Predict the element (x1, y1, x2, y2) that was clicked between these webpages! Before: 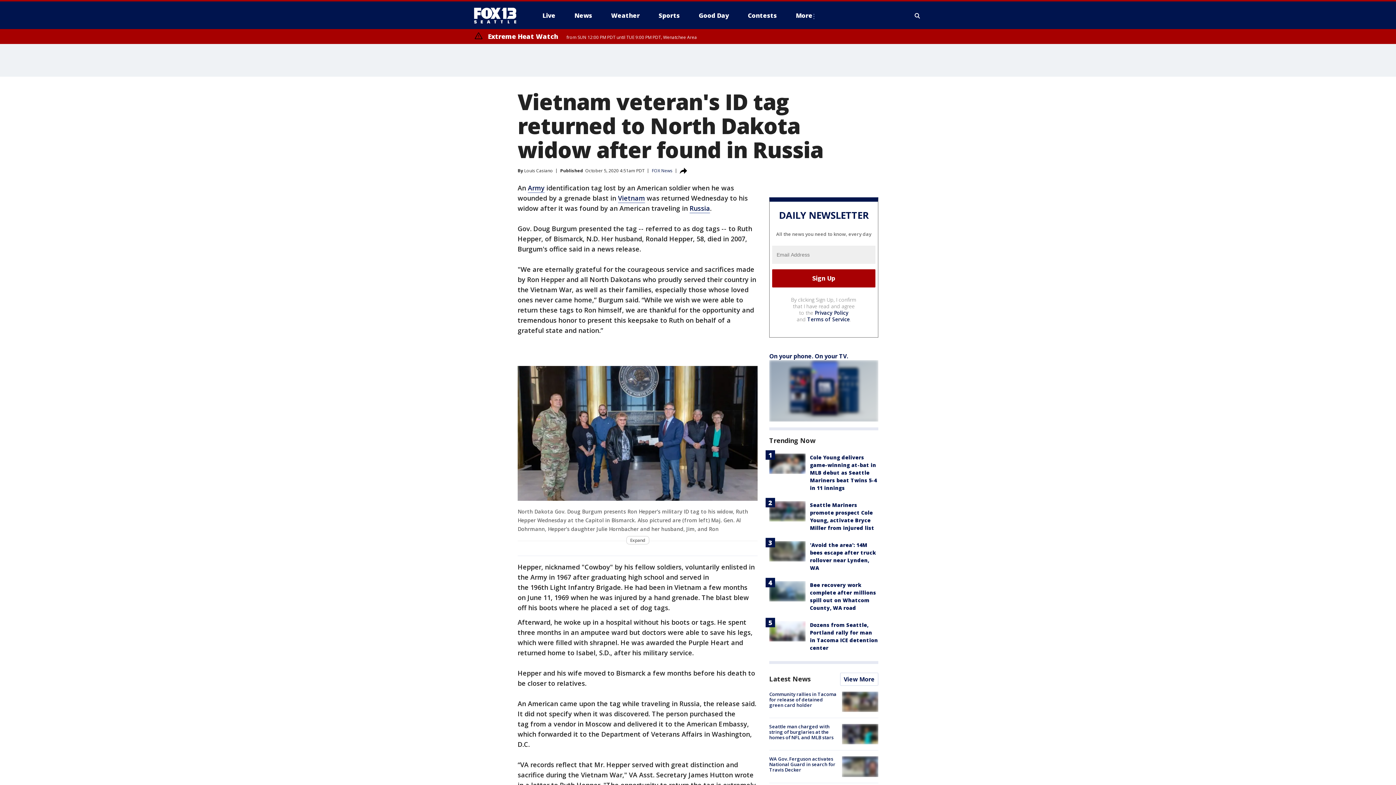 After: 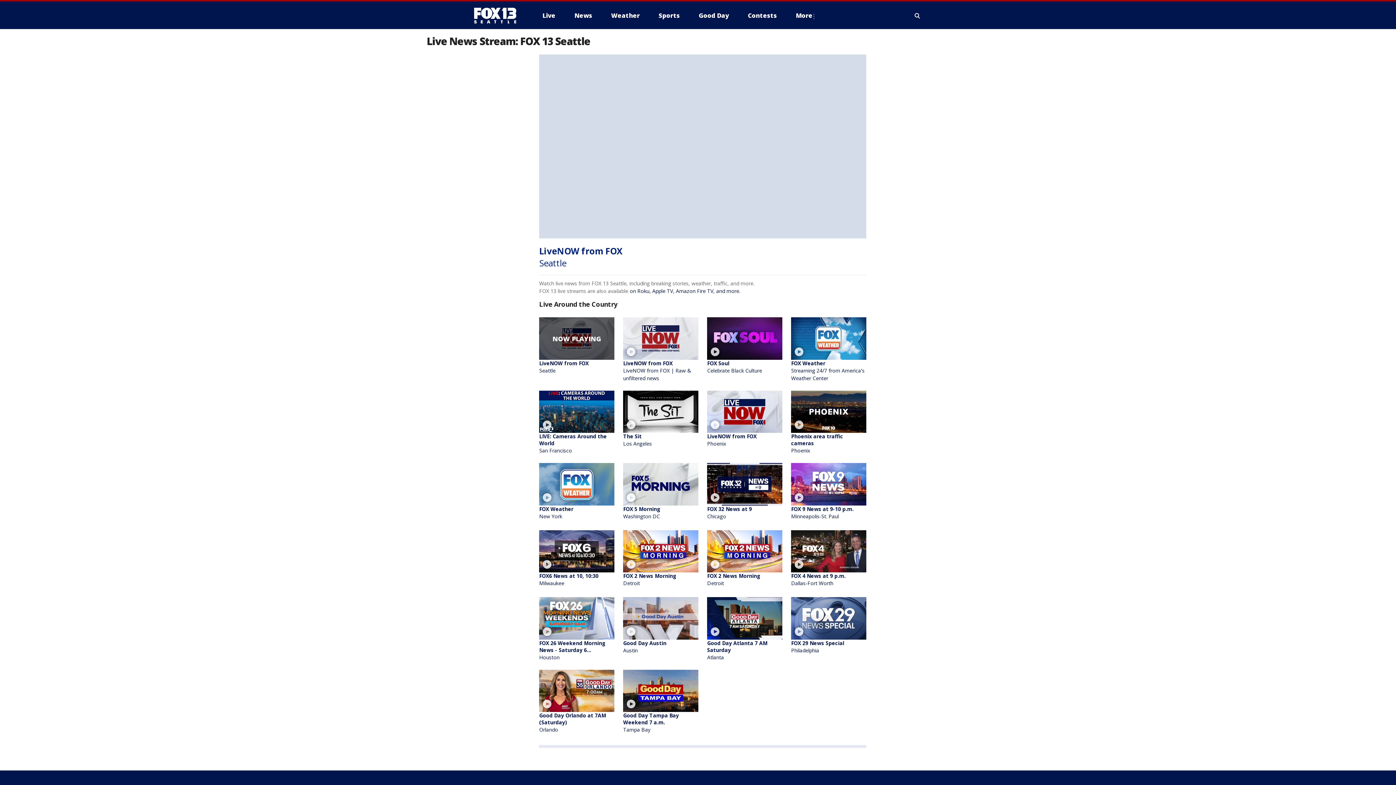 Action: label: Live bbox: (536, 9, 561, 21)